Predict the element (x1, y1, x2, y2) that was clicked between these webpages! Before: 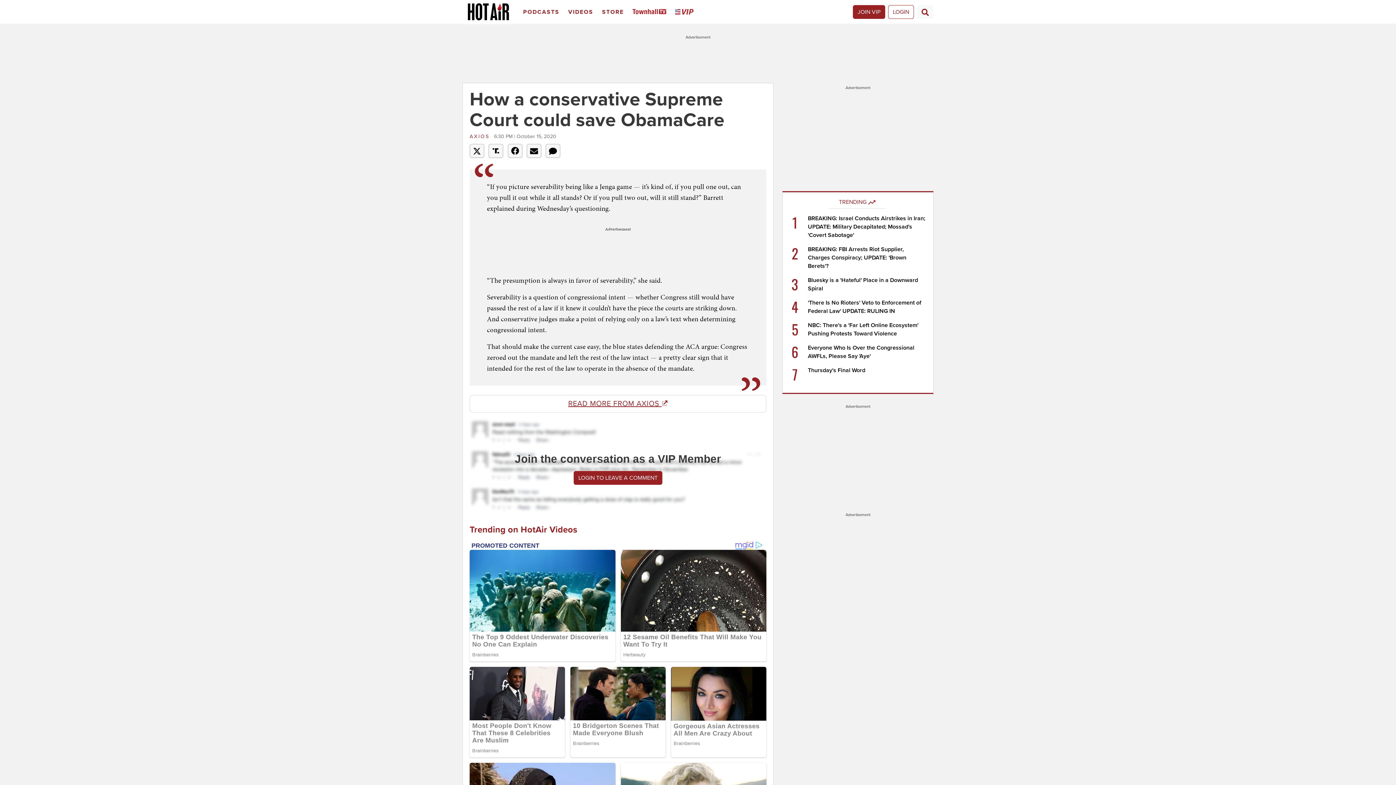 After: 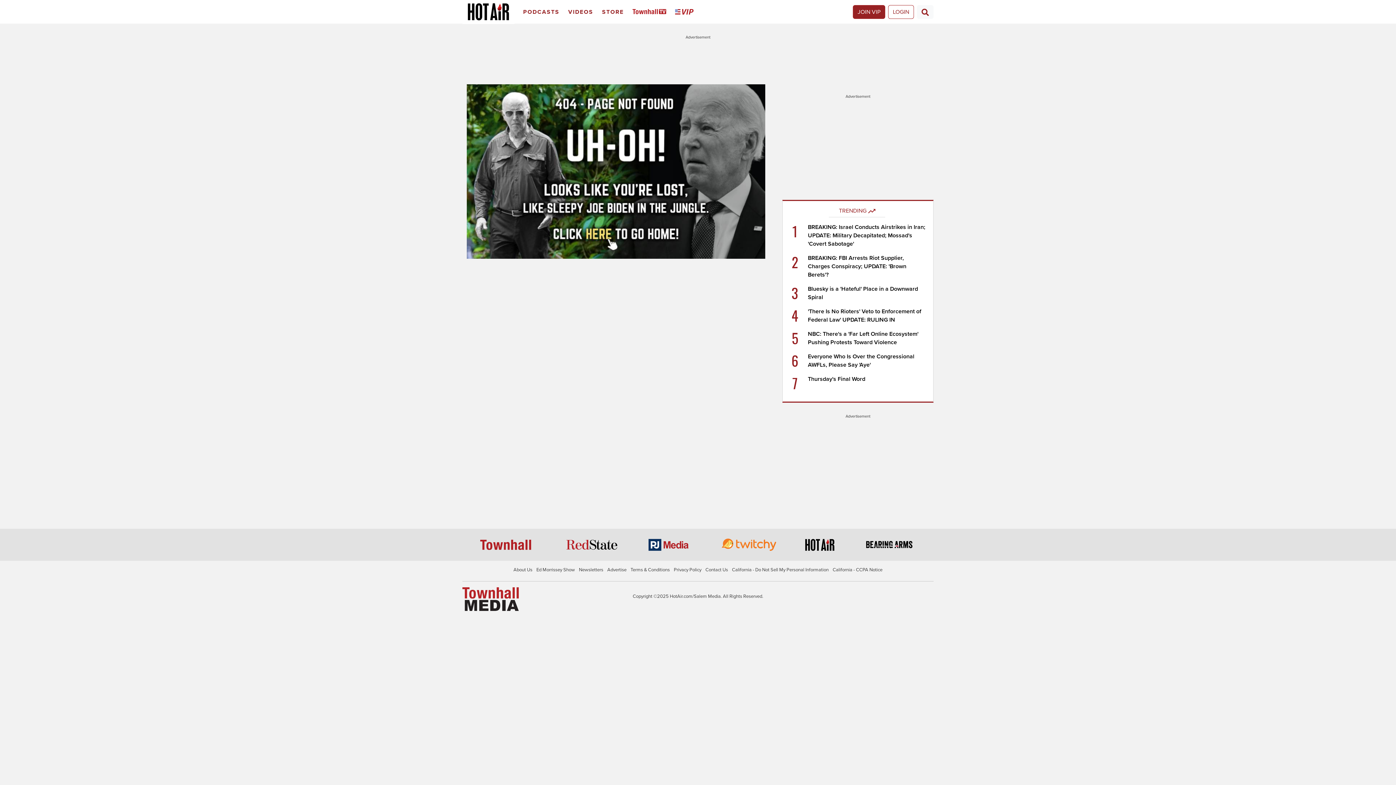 Action: bbox: (462, 0, 514, 24)